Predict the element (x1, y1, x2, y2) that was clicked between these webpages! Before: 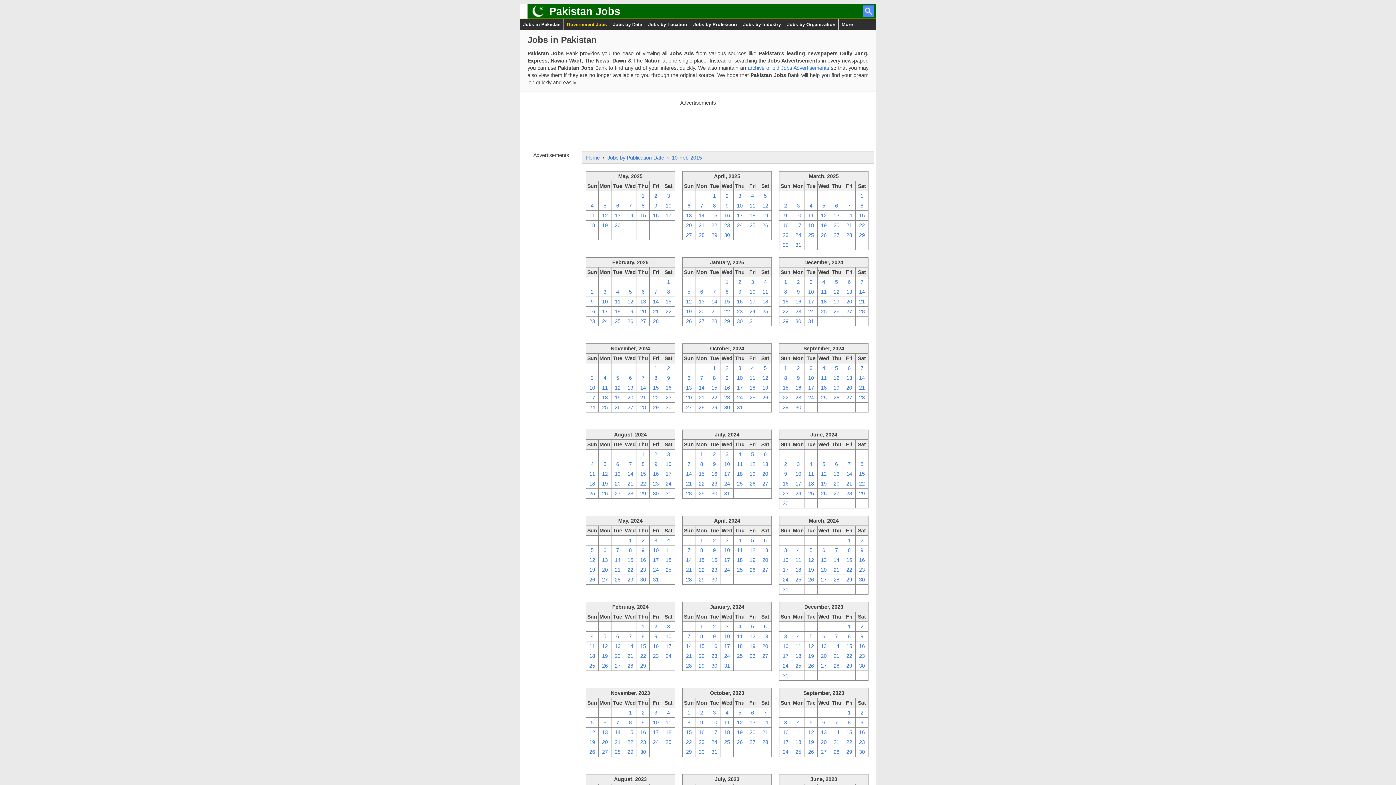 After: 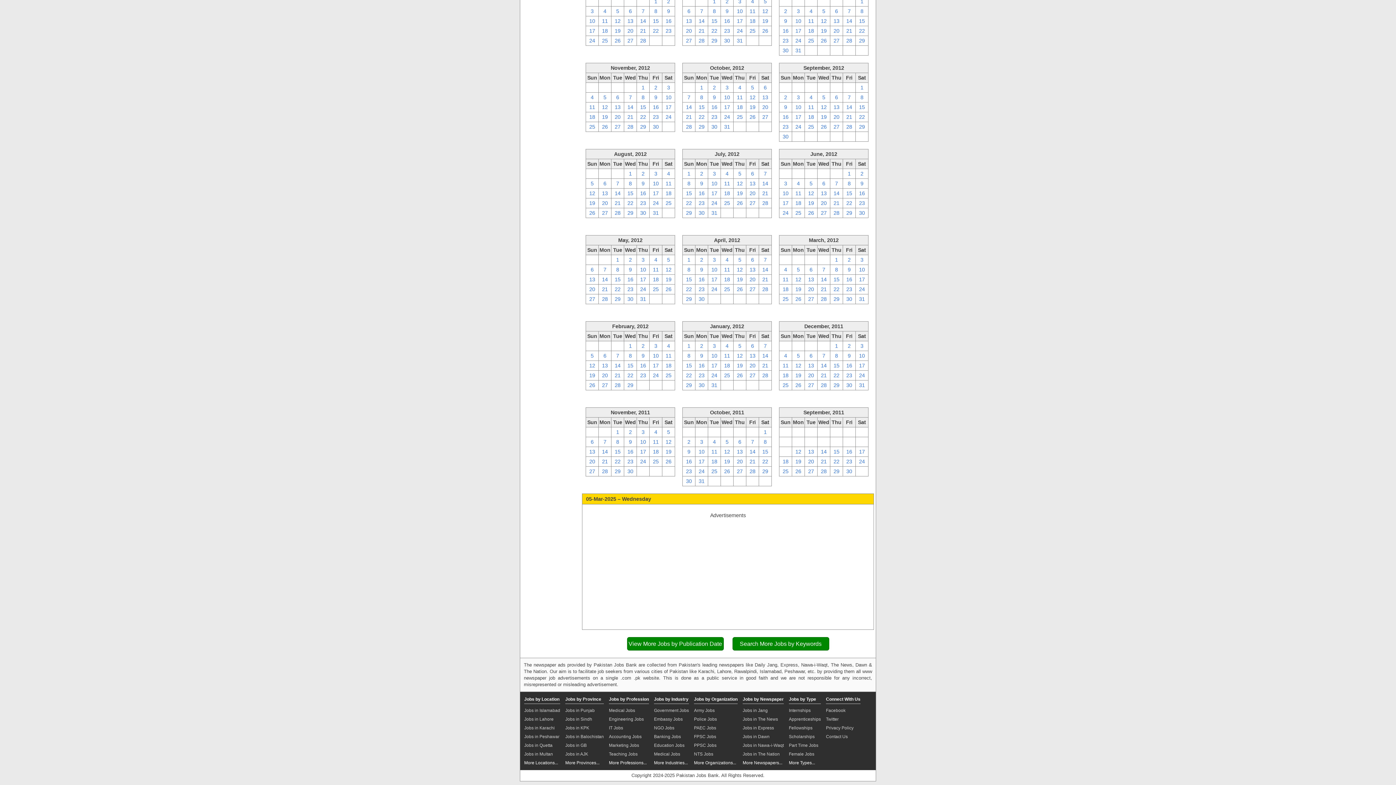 Action: label: 5 bbox: (817, 201, 830, 210)